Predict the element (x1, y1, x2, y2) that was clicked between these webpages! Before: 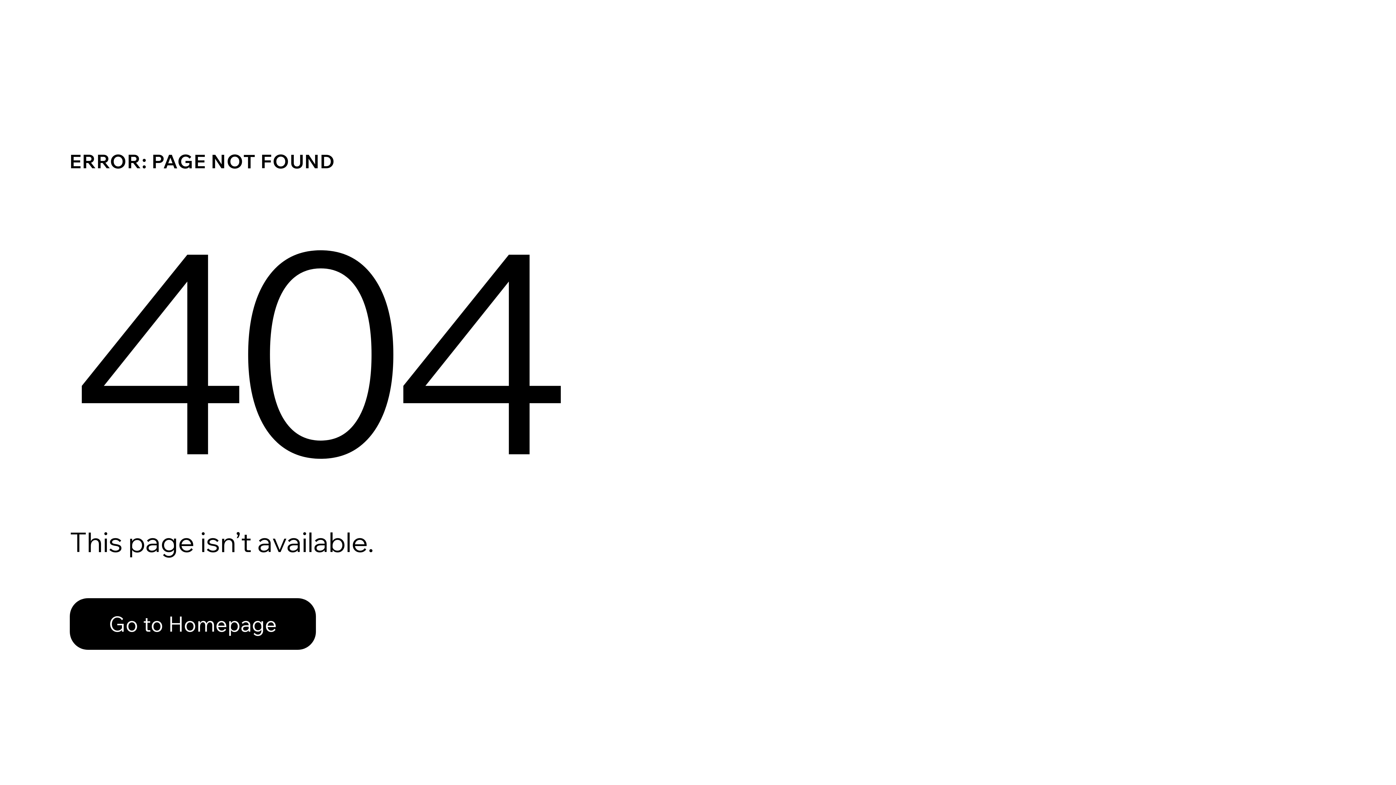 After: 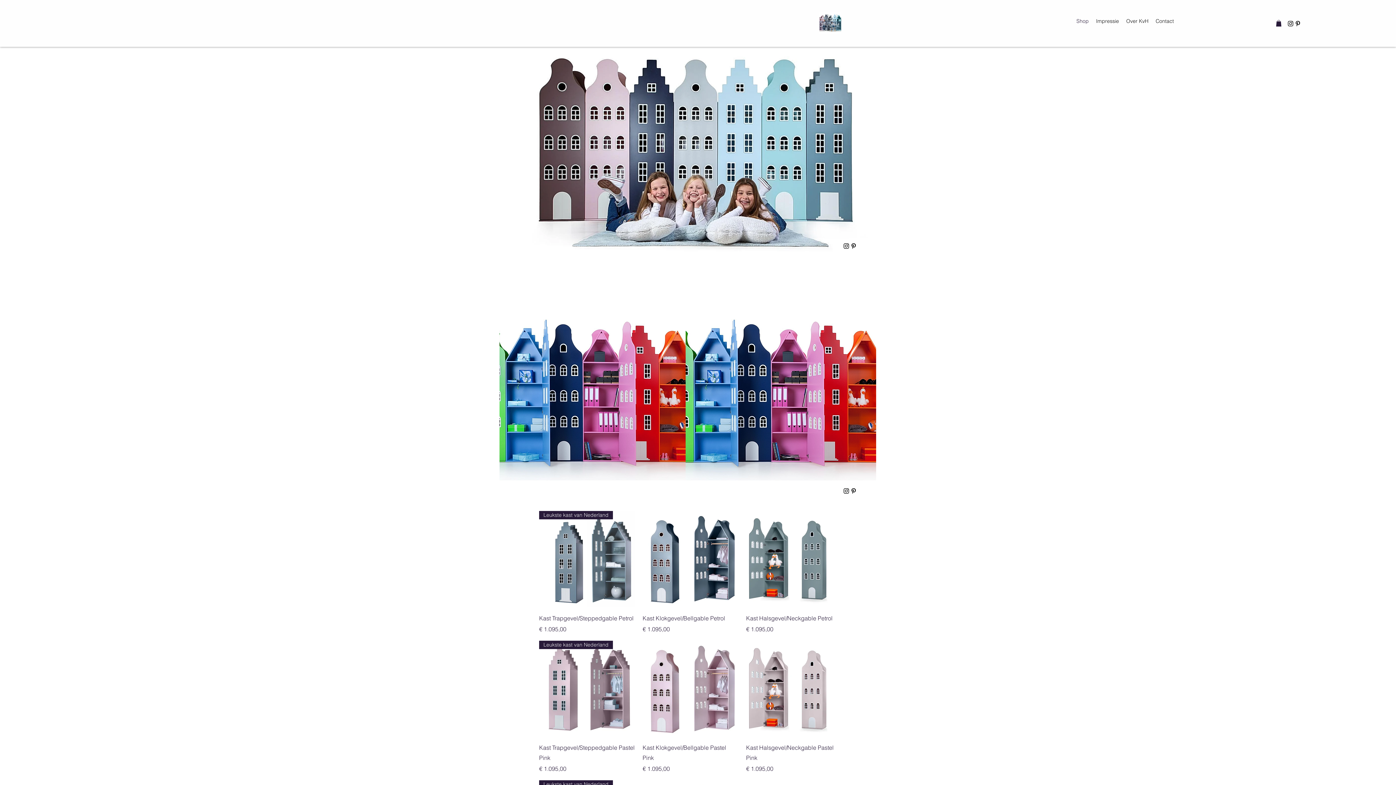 Action: label: Go to Homepage bbox: (69, 582, 768, 659)